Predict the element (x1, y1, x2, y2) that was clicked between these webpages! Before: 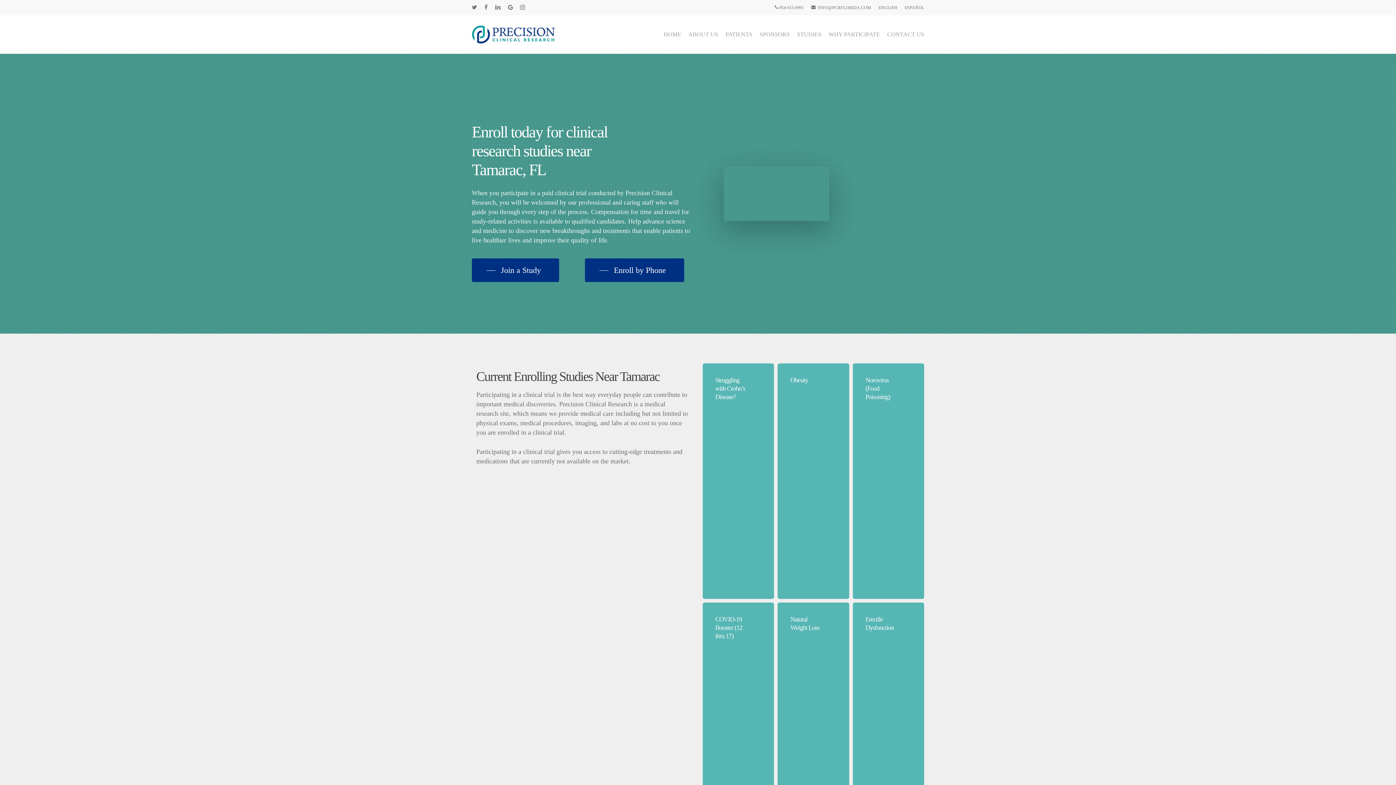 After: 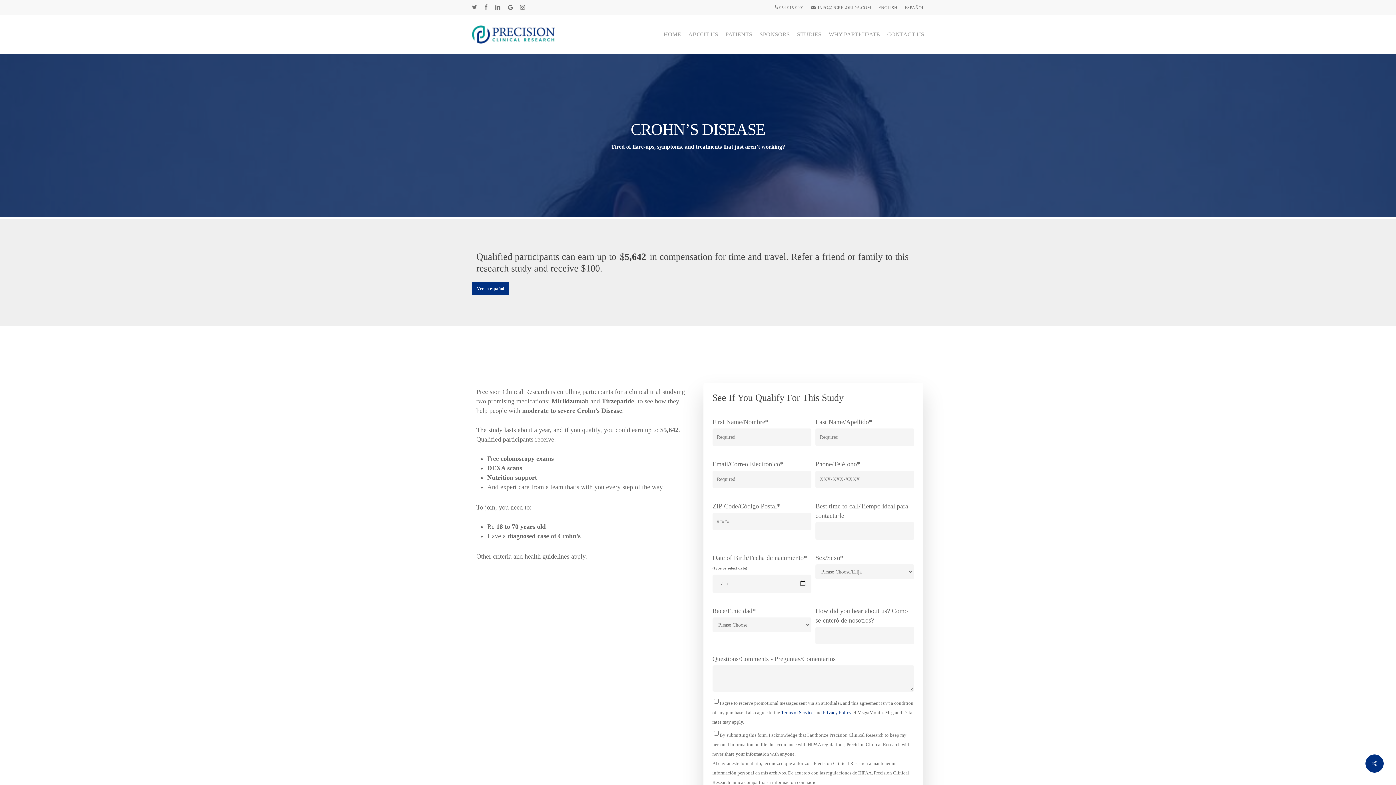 Action: bbox: (702, 363, 774, 599) label: Struggling with Crohn’s Disease?